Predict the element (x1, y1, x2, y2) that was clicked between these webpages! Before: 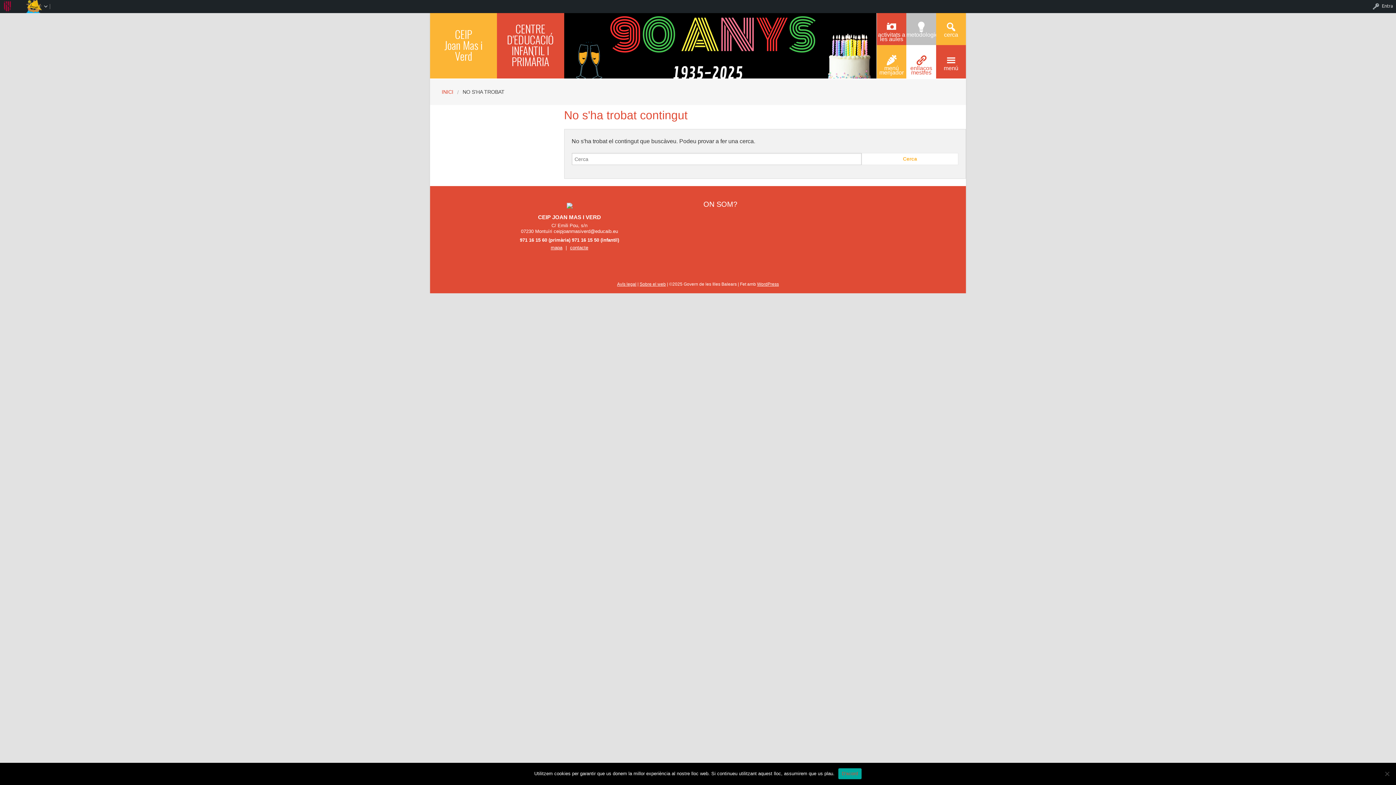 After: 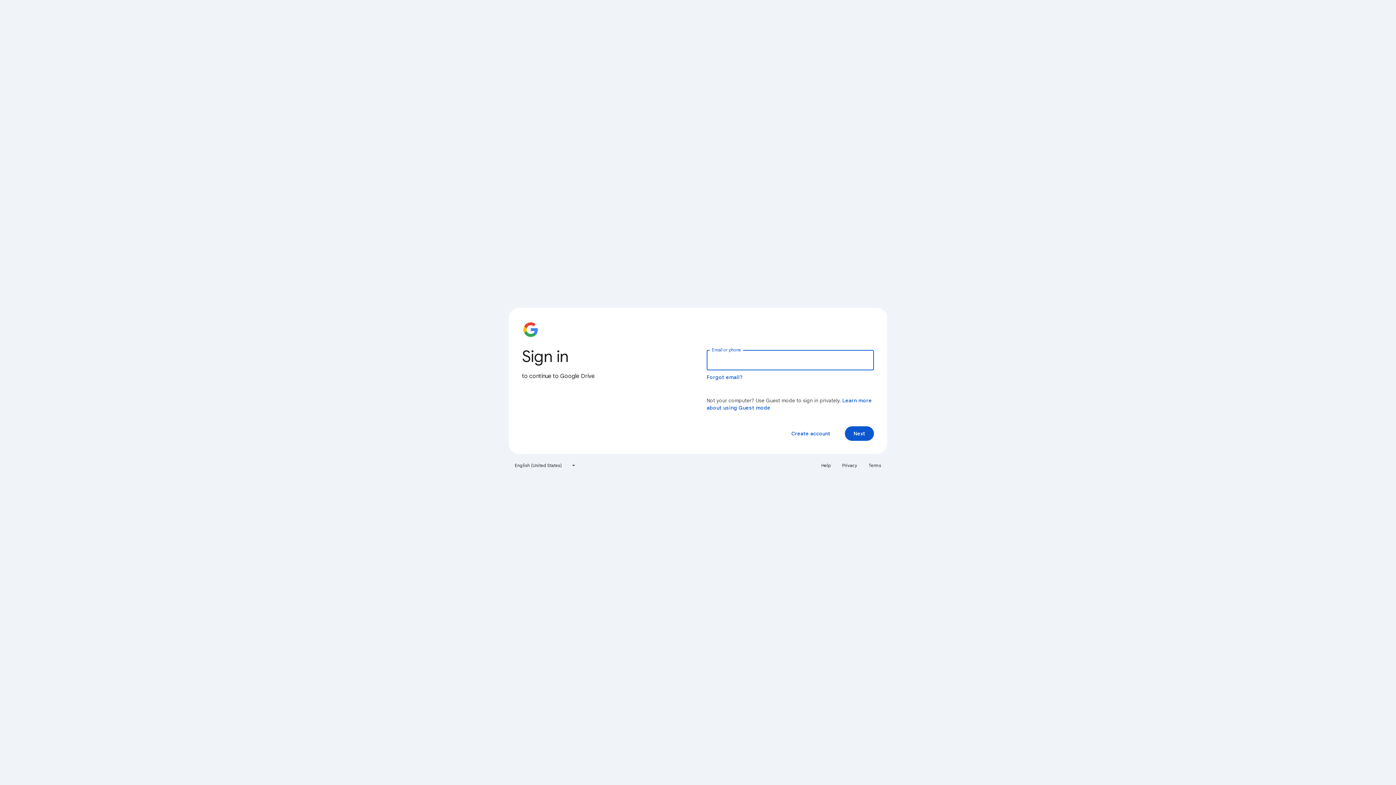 Action: label: CENTRE D'EDUCACIÓ INFANTIL I PRIMÀRIA bbox: (501, 11, 559, 78)